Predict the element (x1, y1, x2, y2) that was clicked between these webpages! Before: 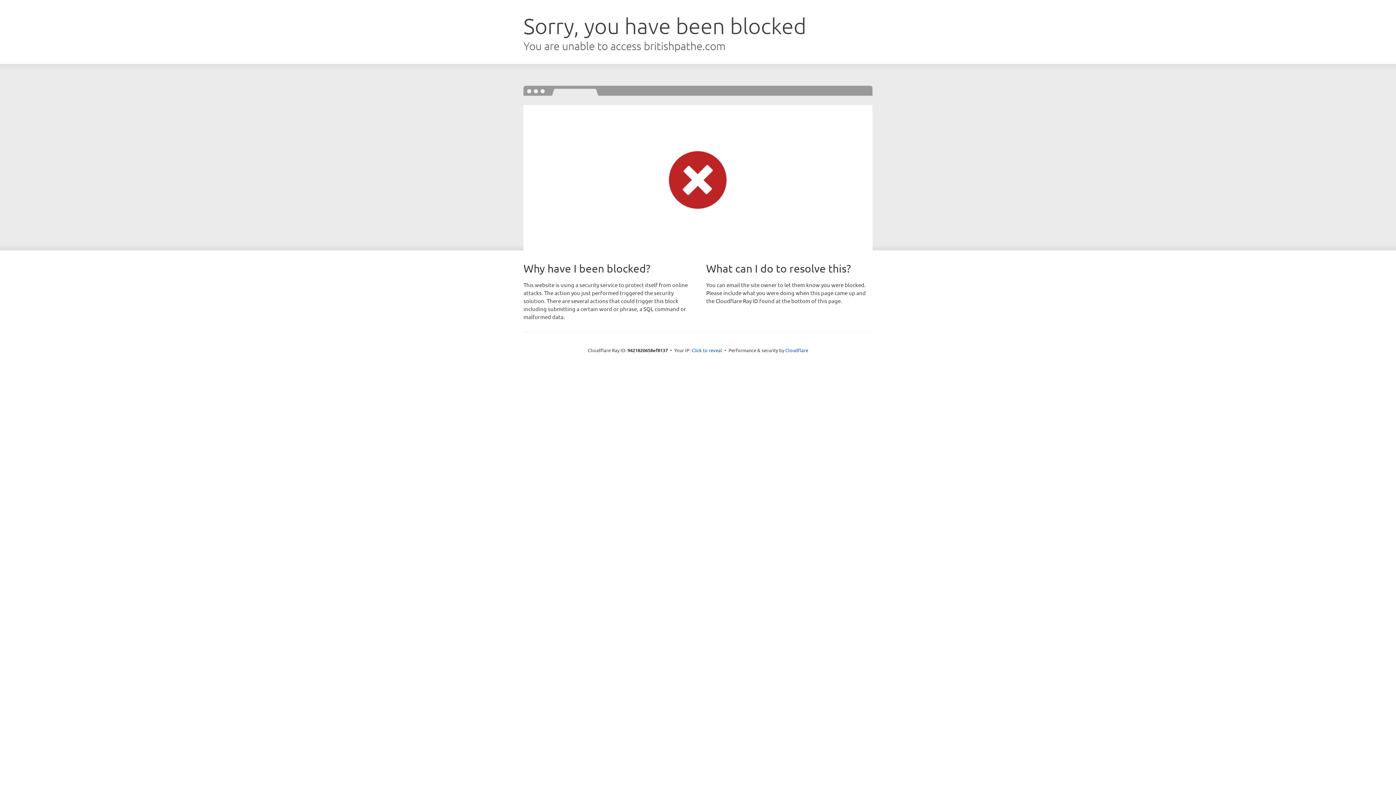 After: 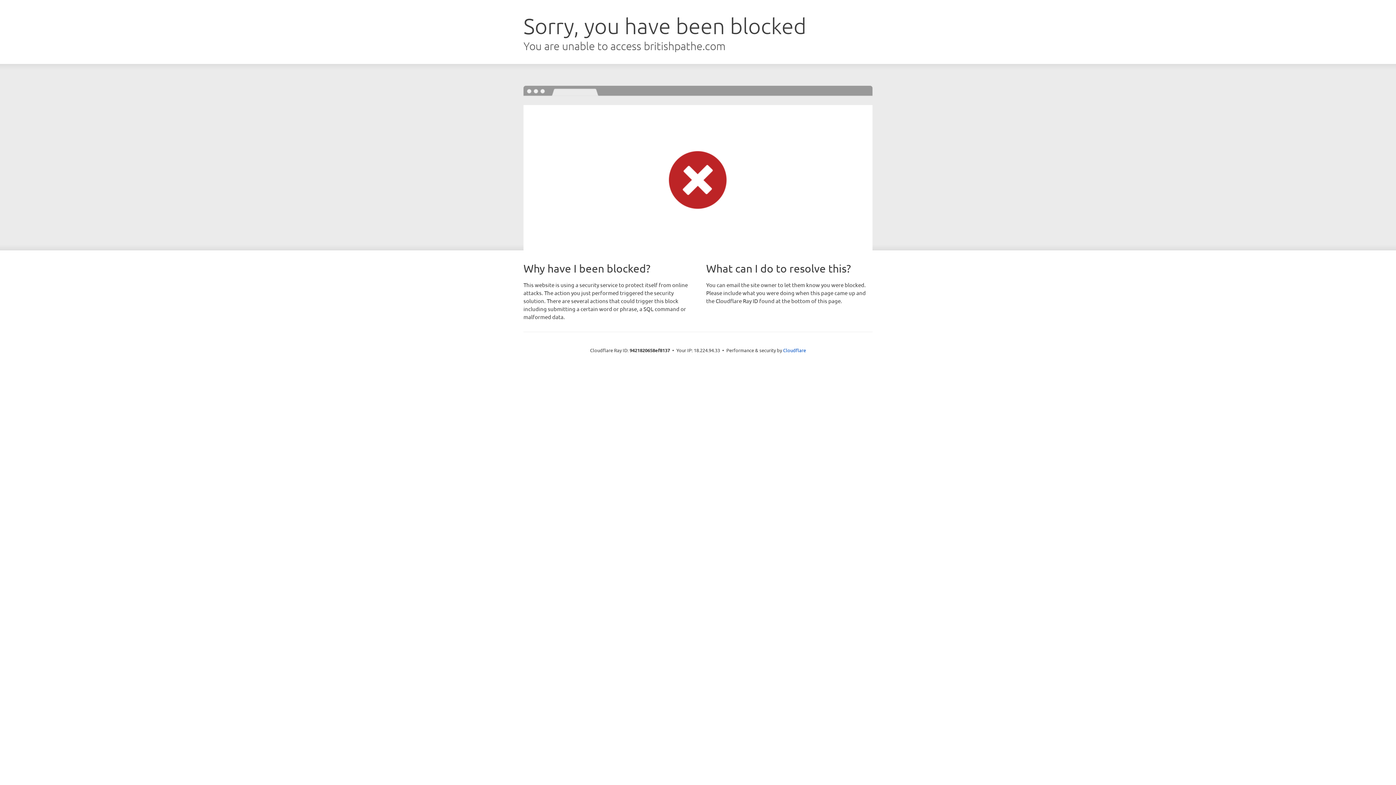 Action: bbox: (691, 346, 722, 353) label: Click to reveal